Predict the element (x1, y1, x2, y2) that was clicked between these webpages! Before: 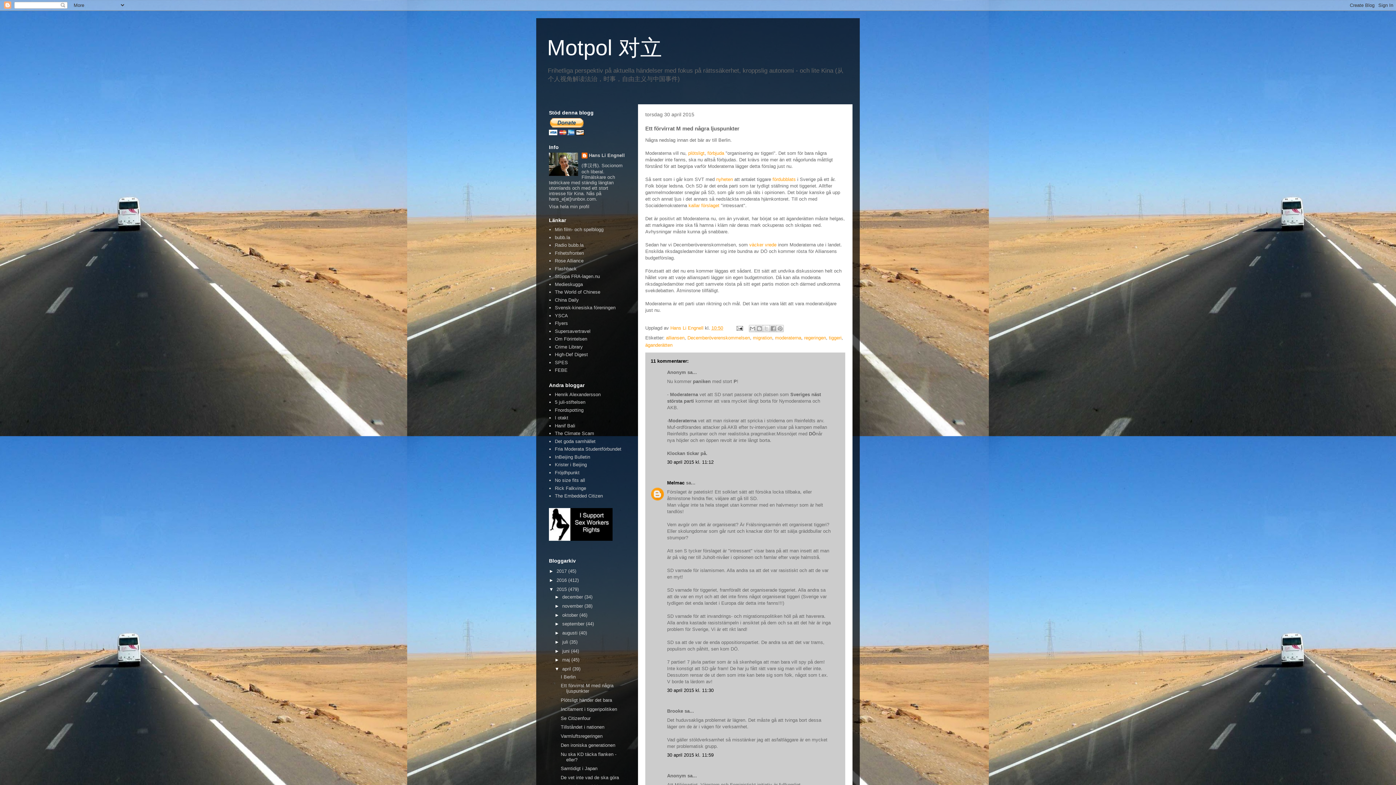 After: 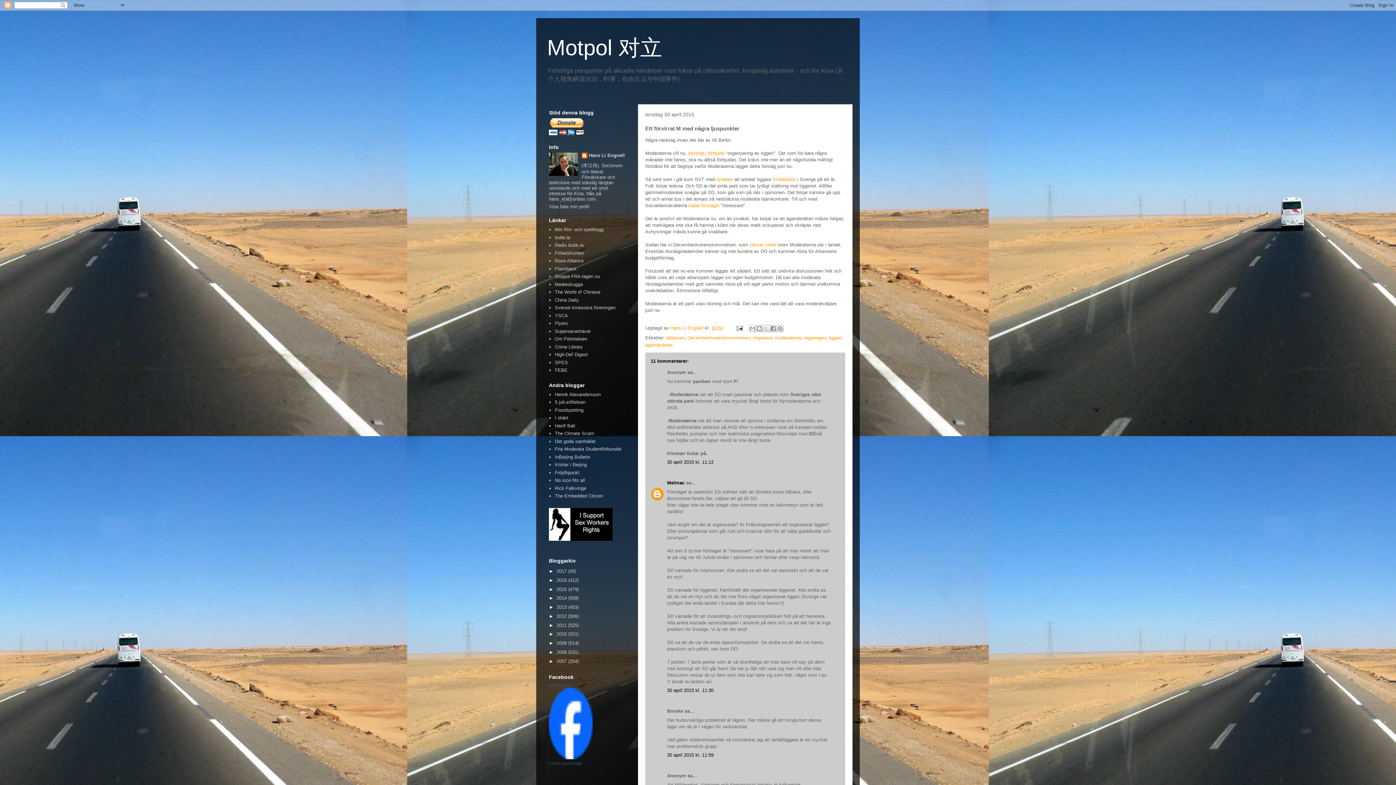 Action: bbox: (549, 586, 556, 592) label: ▼  